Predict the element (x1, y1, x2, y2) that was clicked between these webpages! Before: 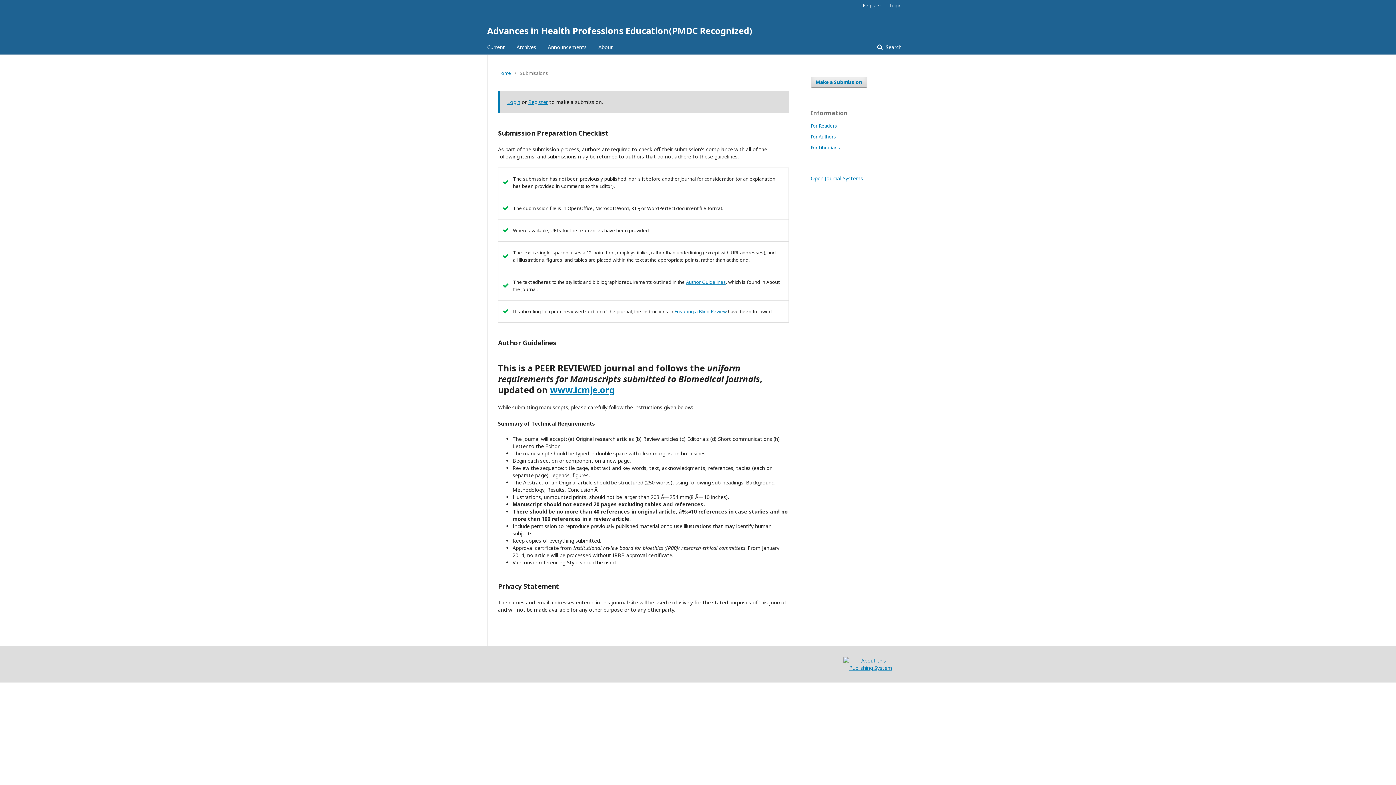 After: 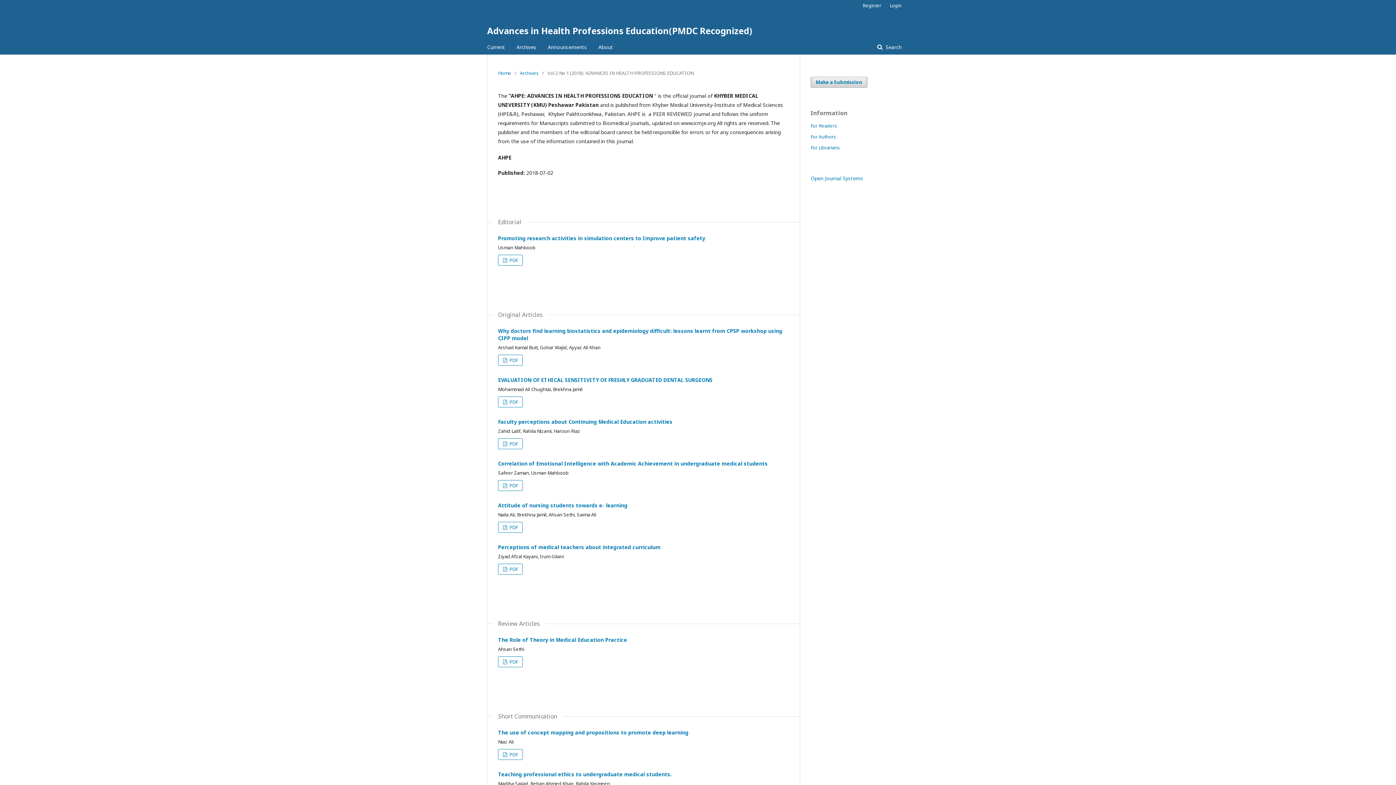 Action: label: Current bbox: (487, 40, 505, 54)